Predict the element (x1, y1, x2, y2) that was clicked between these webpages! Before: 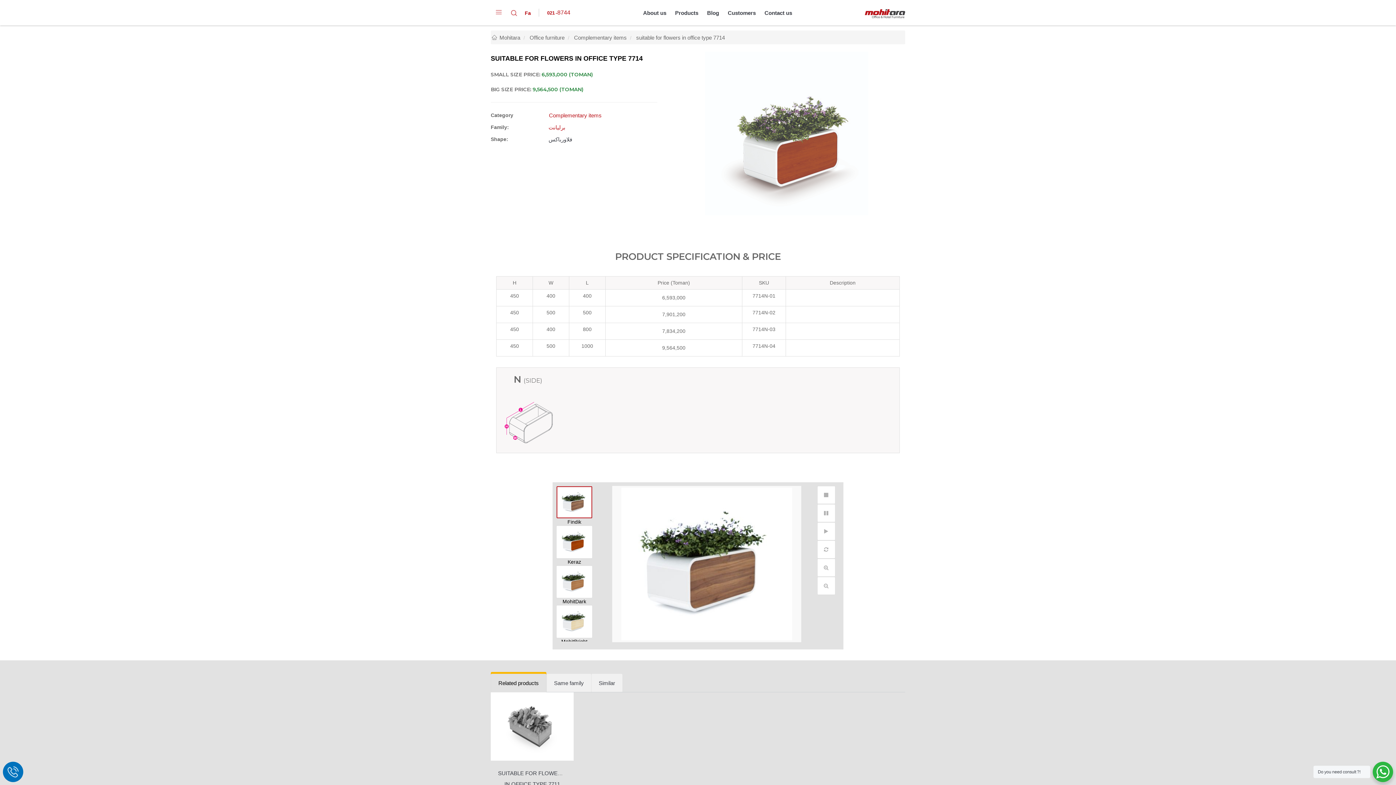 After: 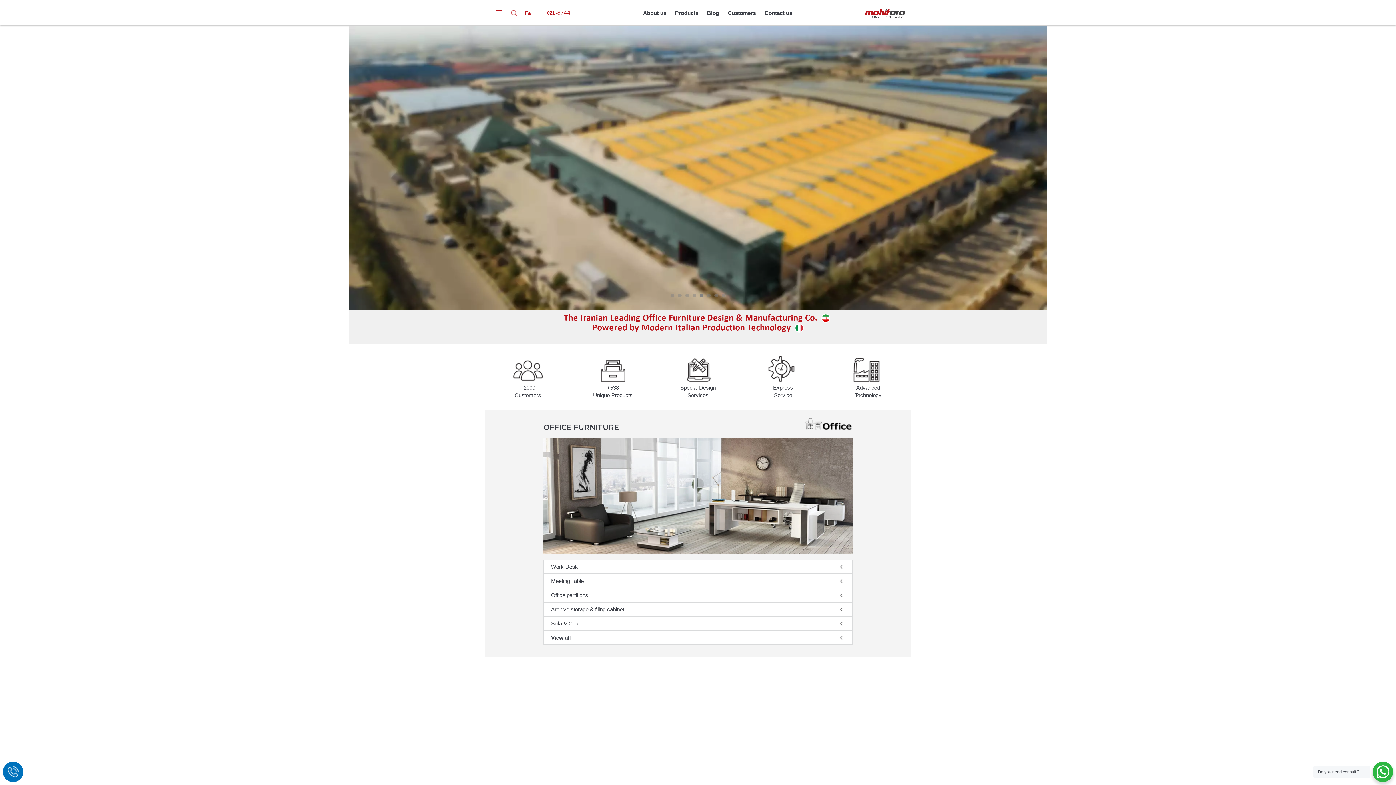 Action: label:  Mohitara bbox: (490, 34, 520, 40)